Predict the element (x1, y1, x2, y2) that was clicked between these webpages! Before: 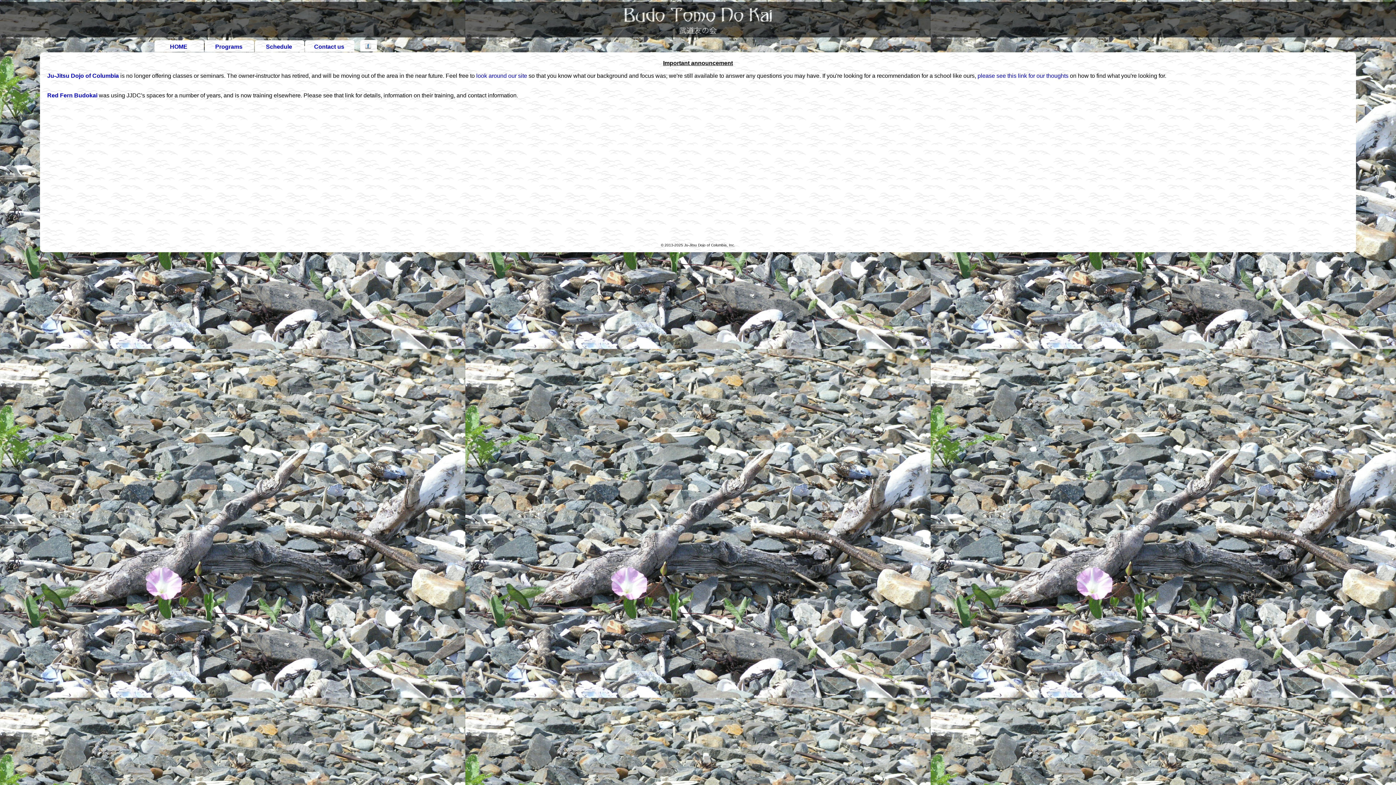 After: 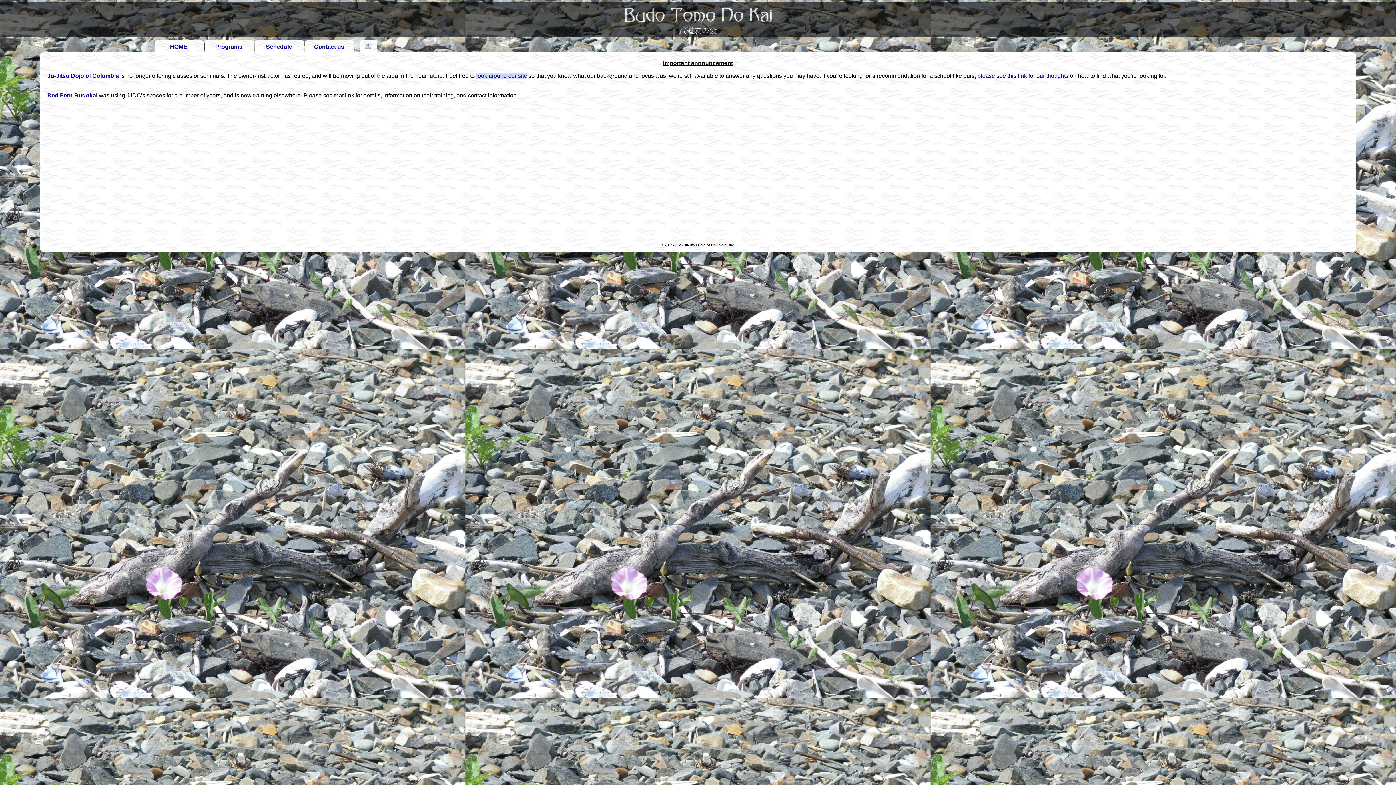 Action: label: look around our site bbox: (476, 72, 527, 78)